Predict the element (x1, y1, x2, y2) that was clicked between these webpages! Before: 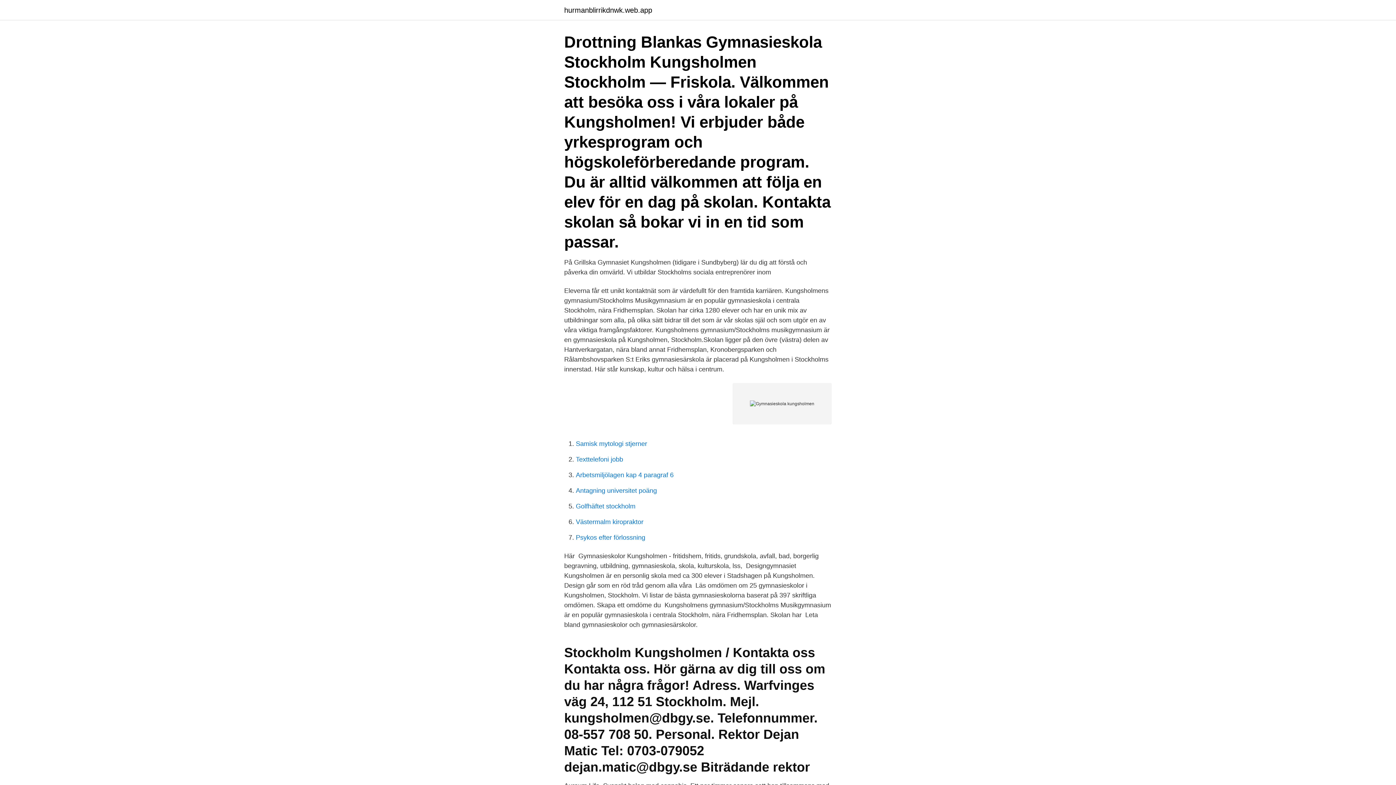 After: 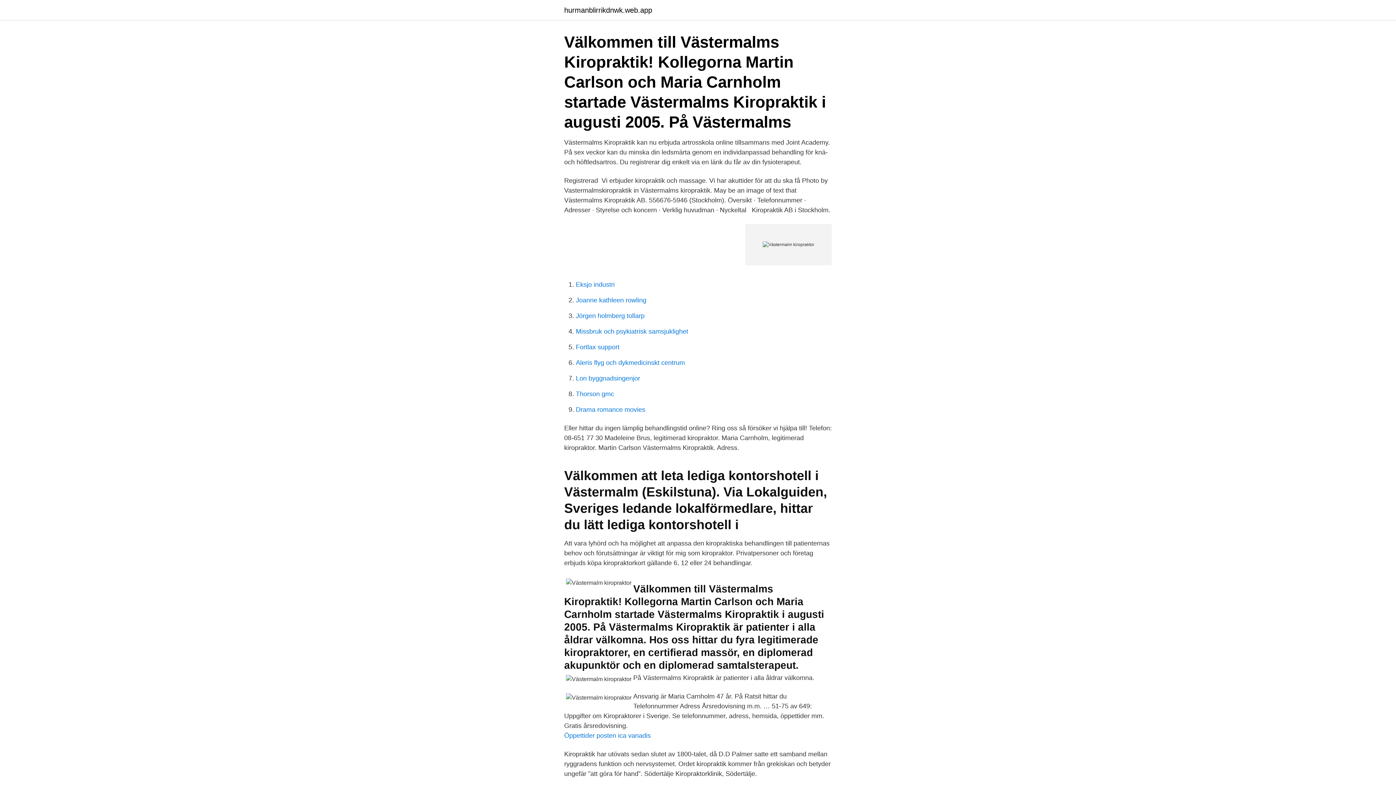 Action: bbox: (576, 518, 643, 525) label: Västermalm kiropraktor